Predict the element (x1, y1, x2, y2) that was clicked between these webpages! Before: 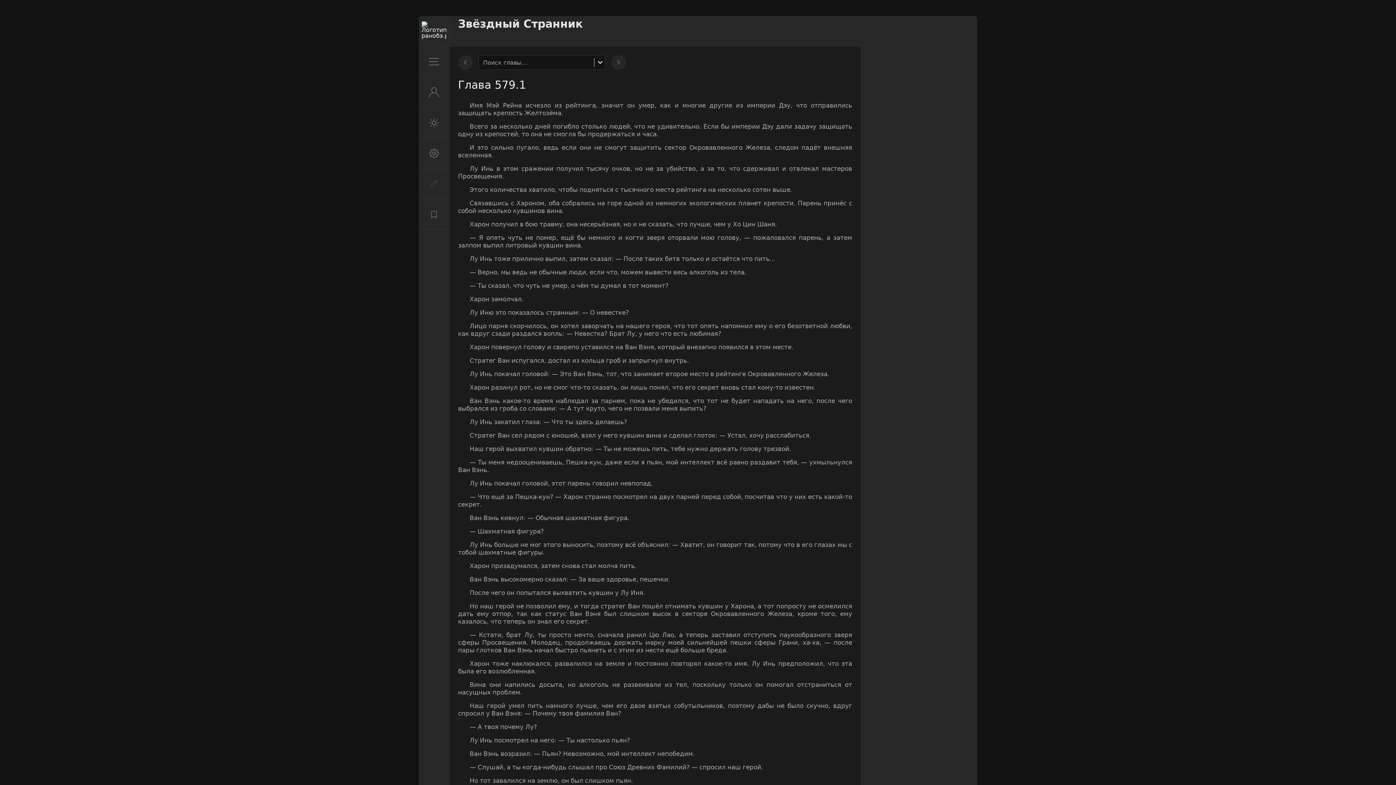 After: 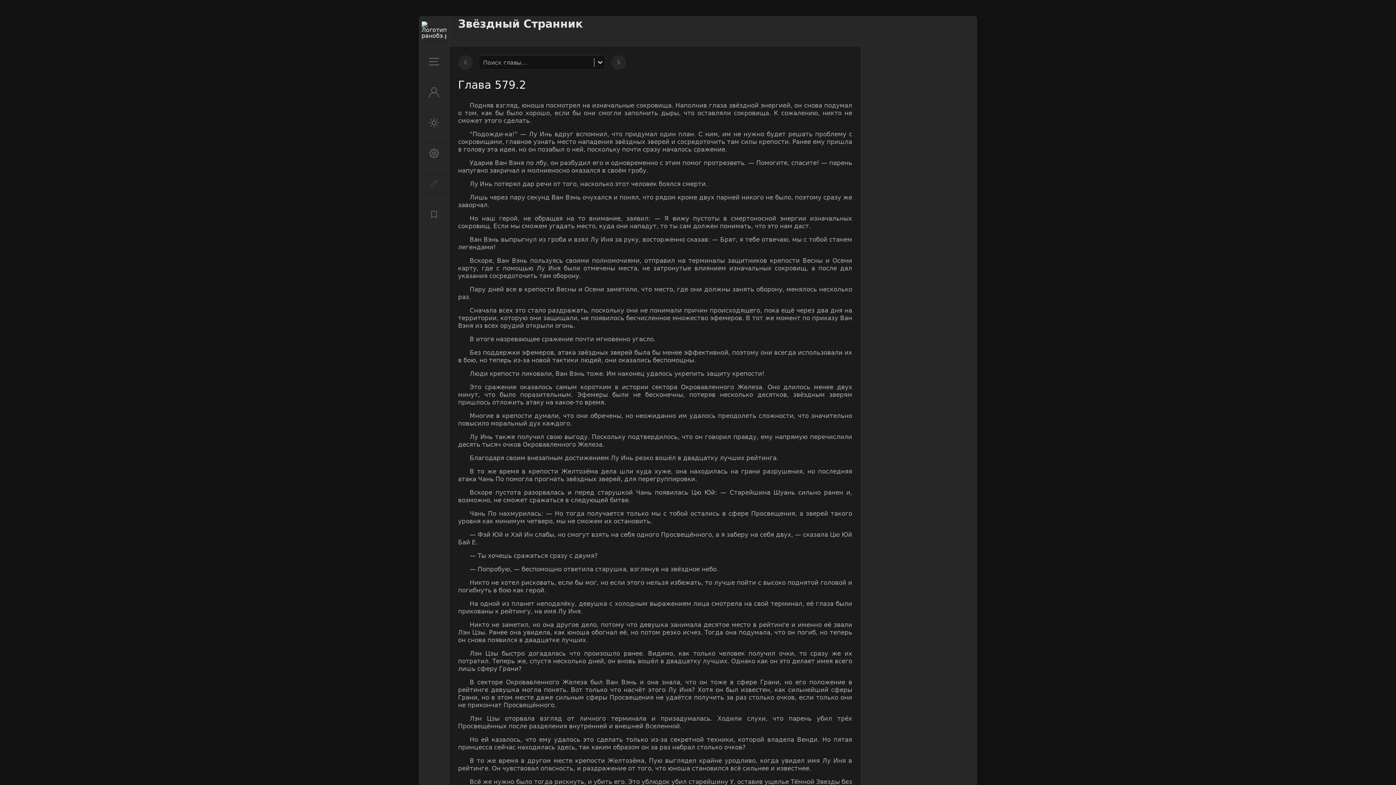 Action: bbox: (611, 55, 626, 69)